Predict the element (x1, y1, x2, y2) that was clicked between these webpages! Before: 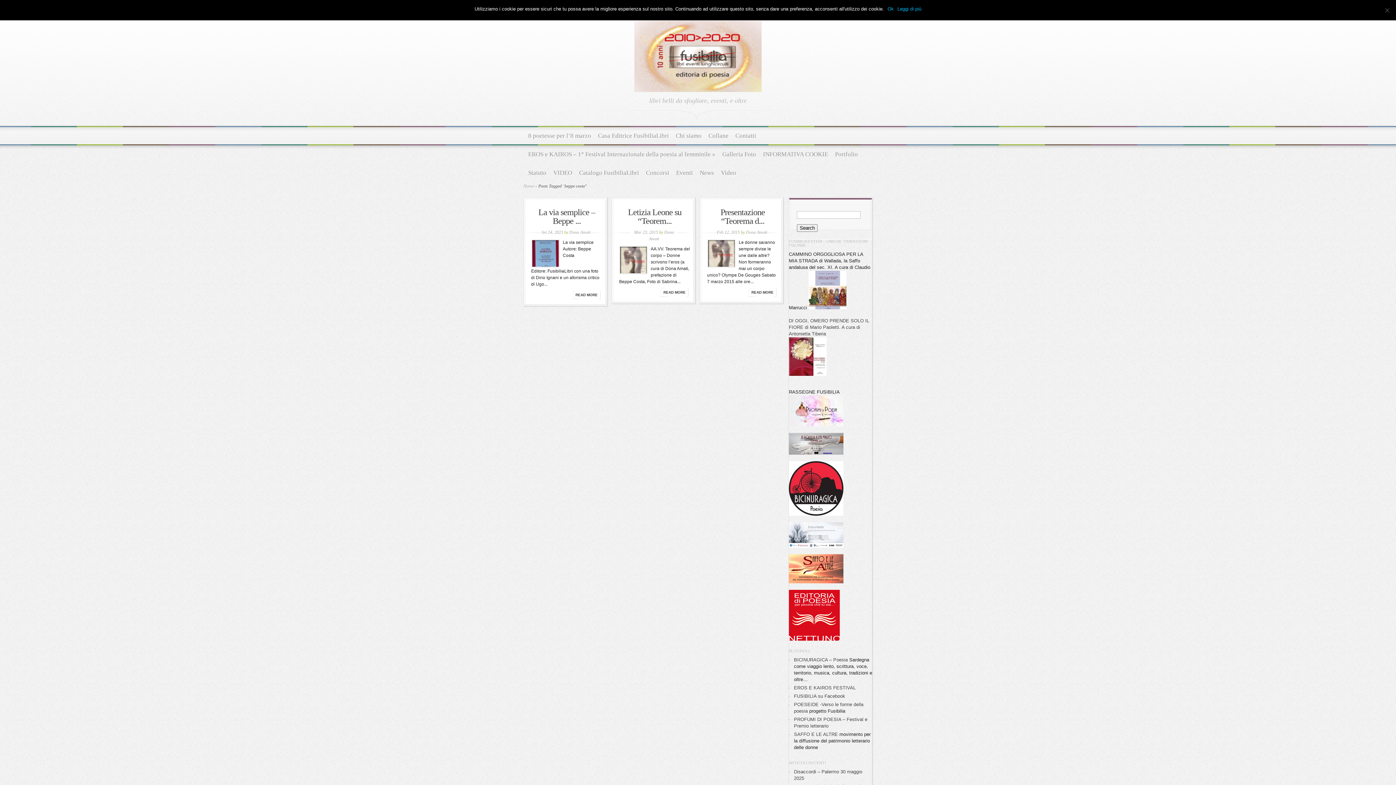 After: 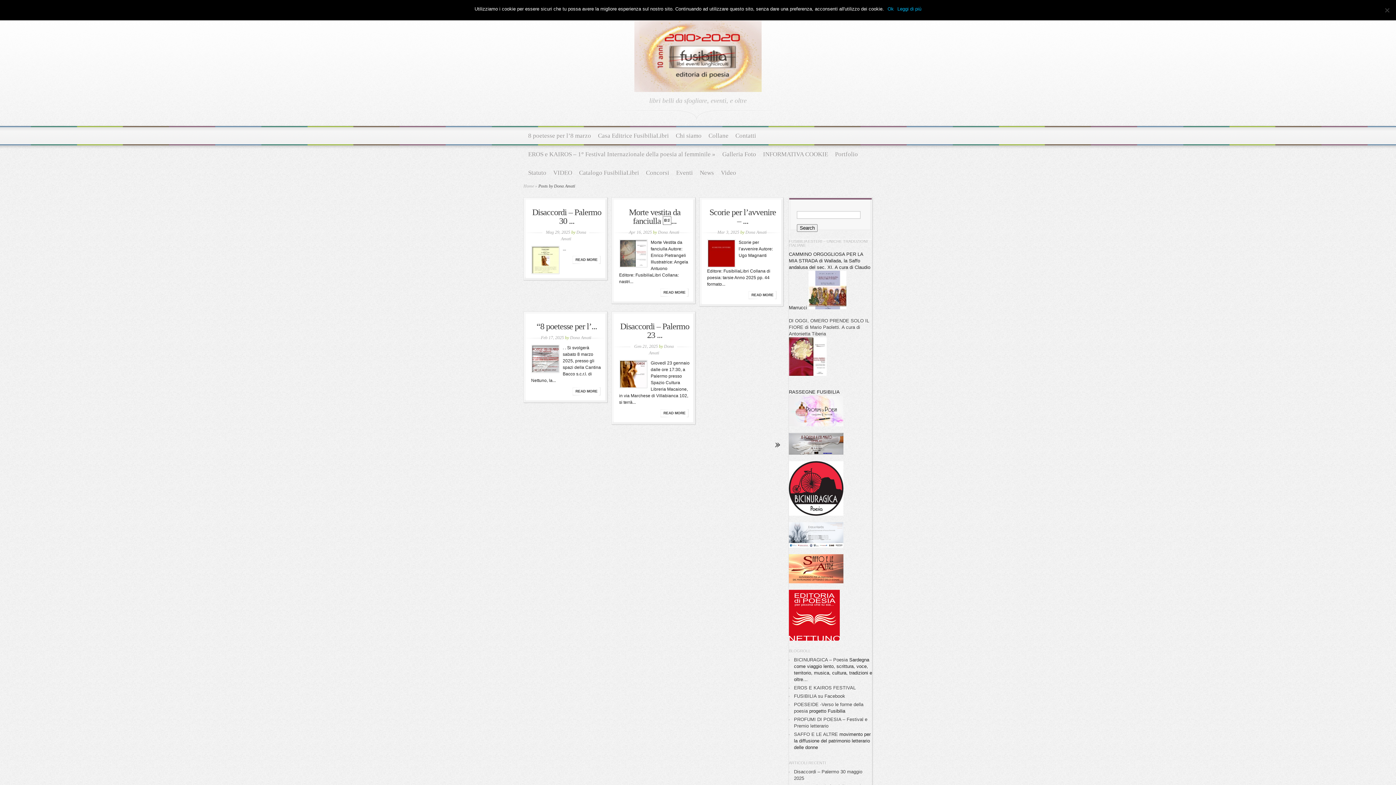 Action: label: Dona Amati bbox: (746, 229, 767, 234)